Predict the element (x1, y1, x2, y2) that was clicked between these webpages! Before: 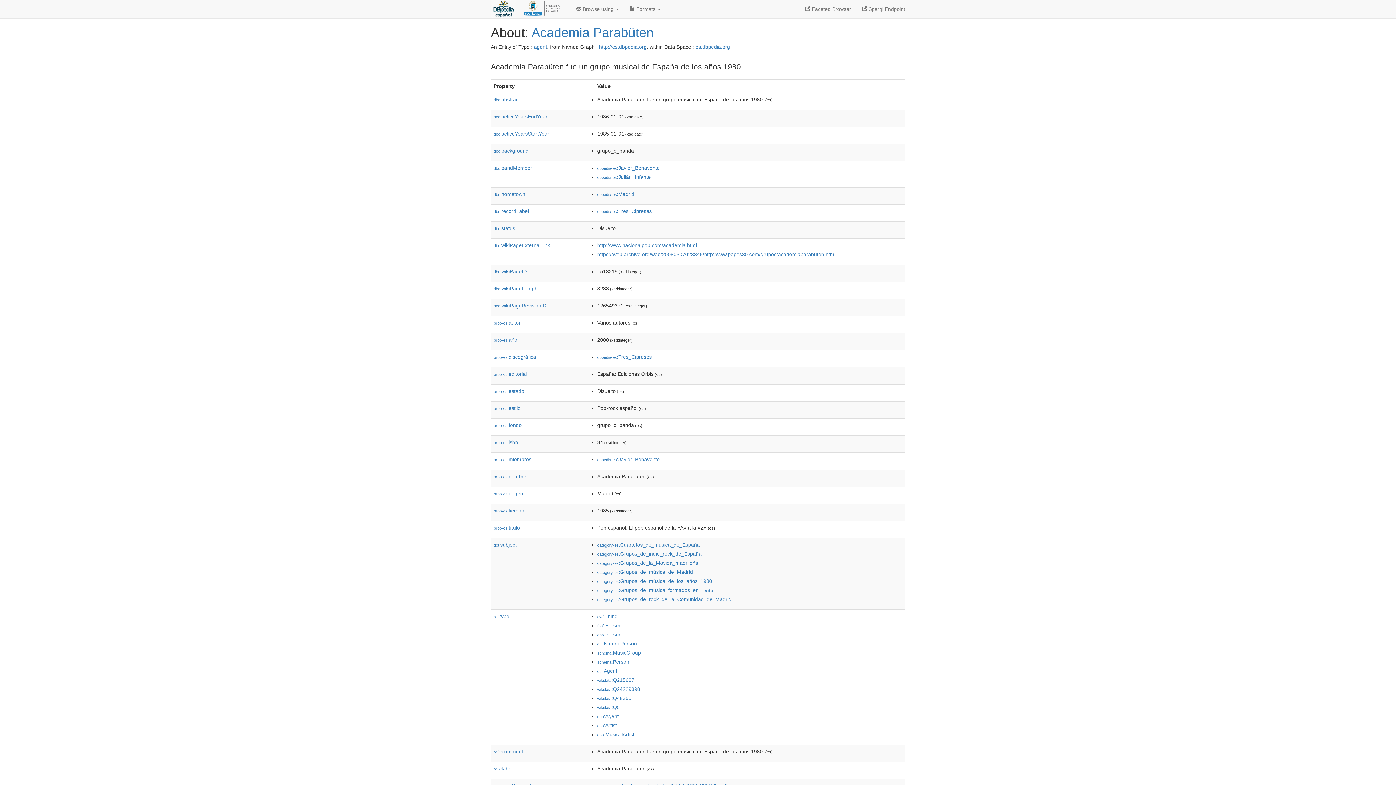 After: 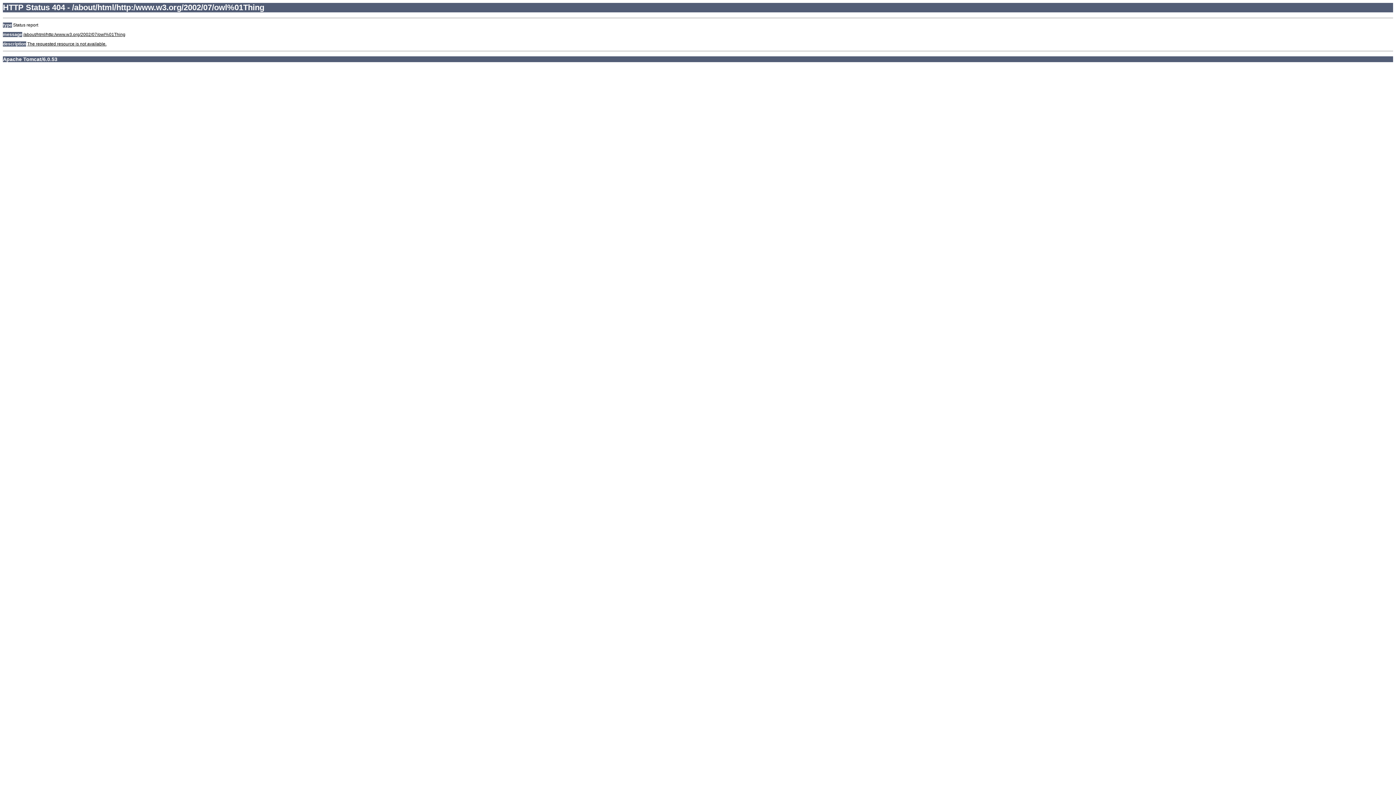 Action: label: owl:Thing bbox: (597, 613, 617, 619)